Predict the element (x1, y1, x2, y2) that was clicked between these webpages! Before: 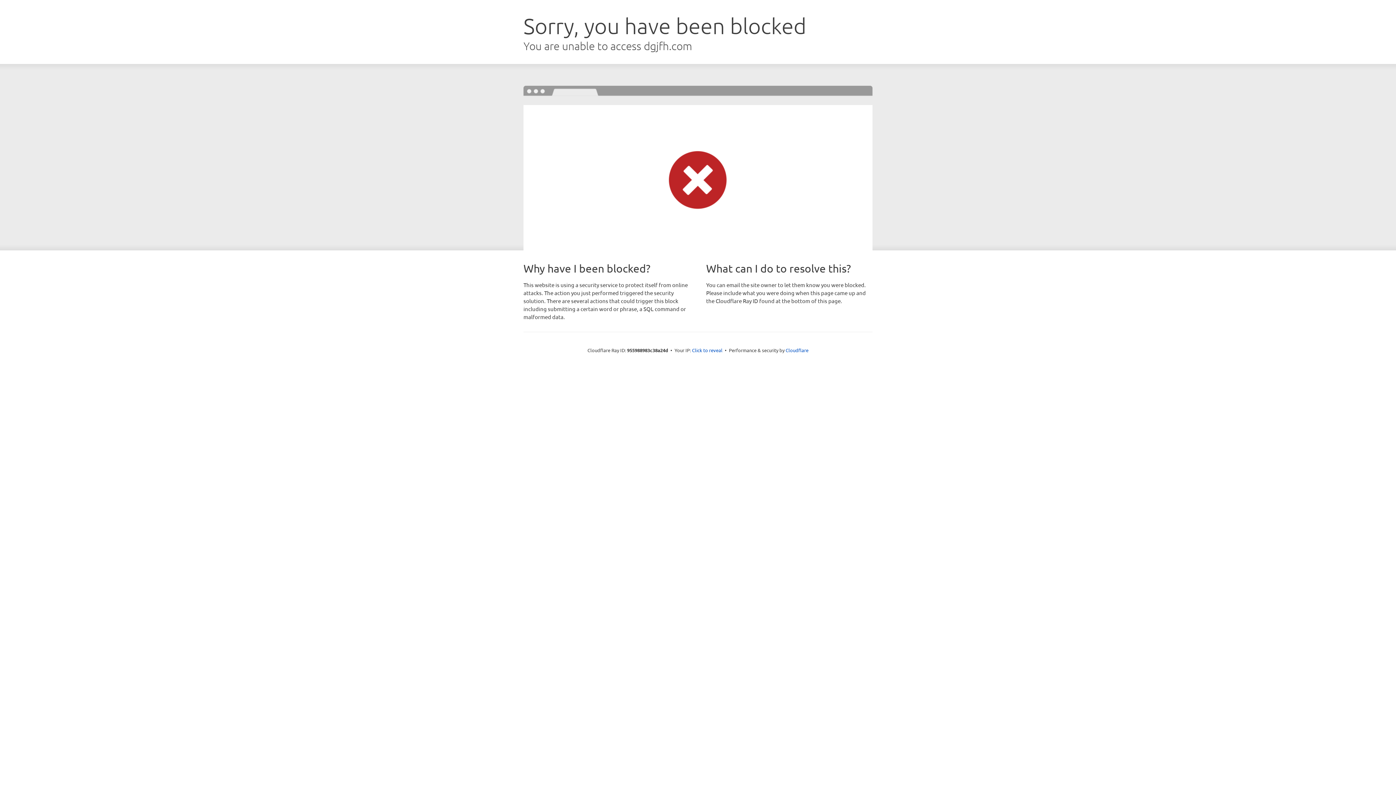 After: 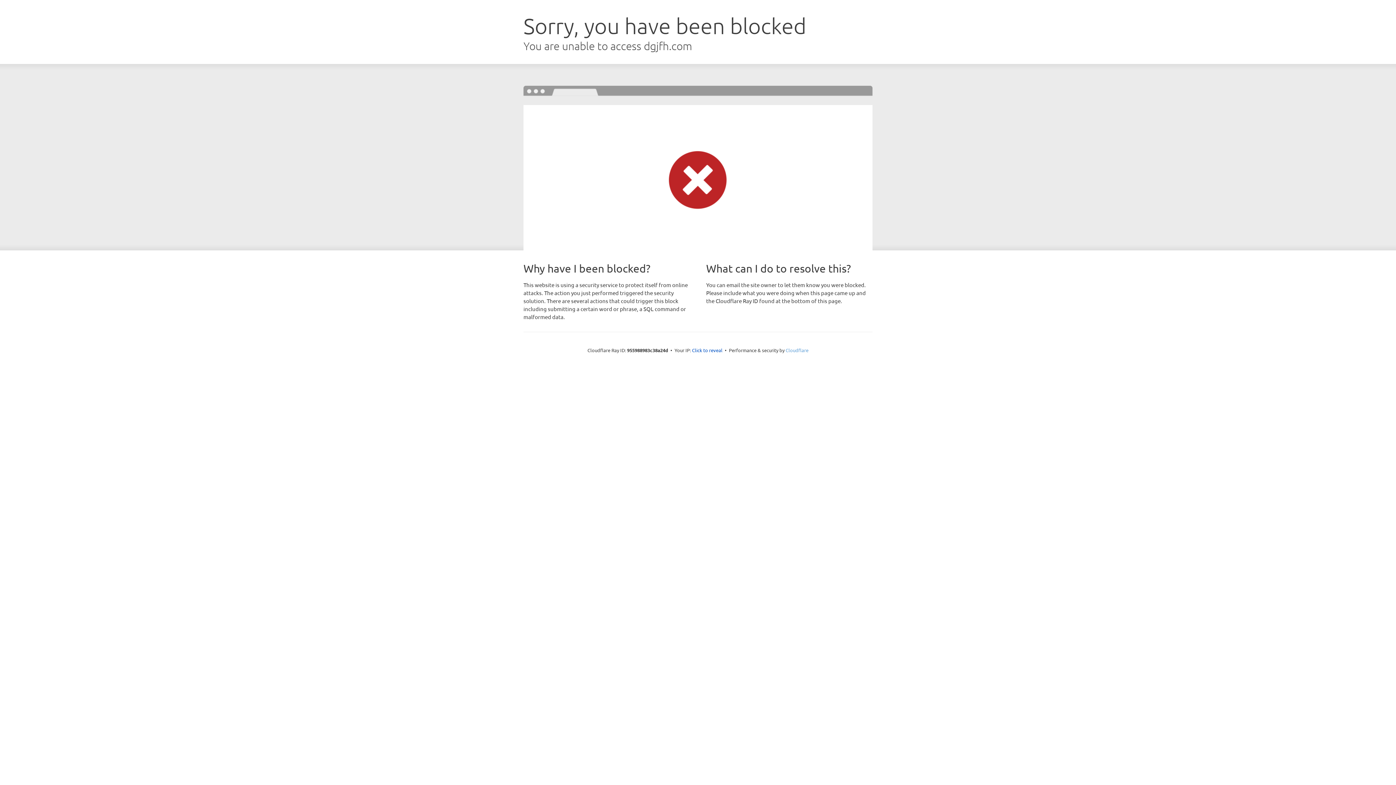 Action: label: Cloudflare bbox: (785, 347, 808, 353)